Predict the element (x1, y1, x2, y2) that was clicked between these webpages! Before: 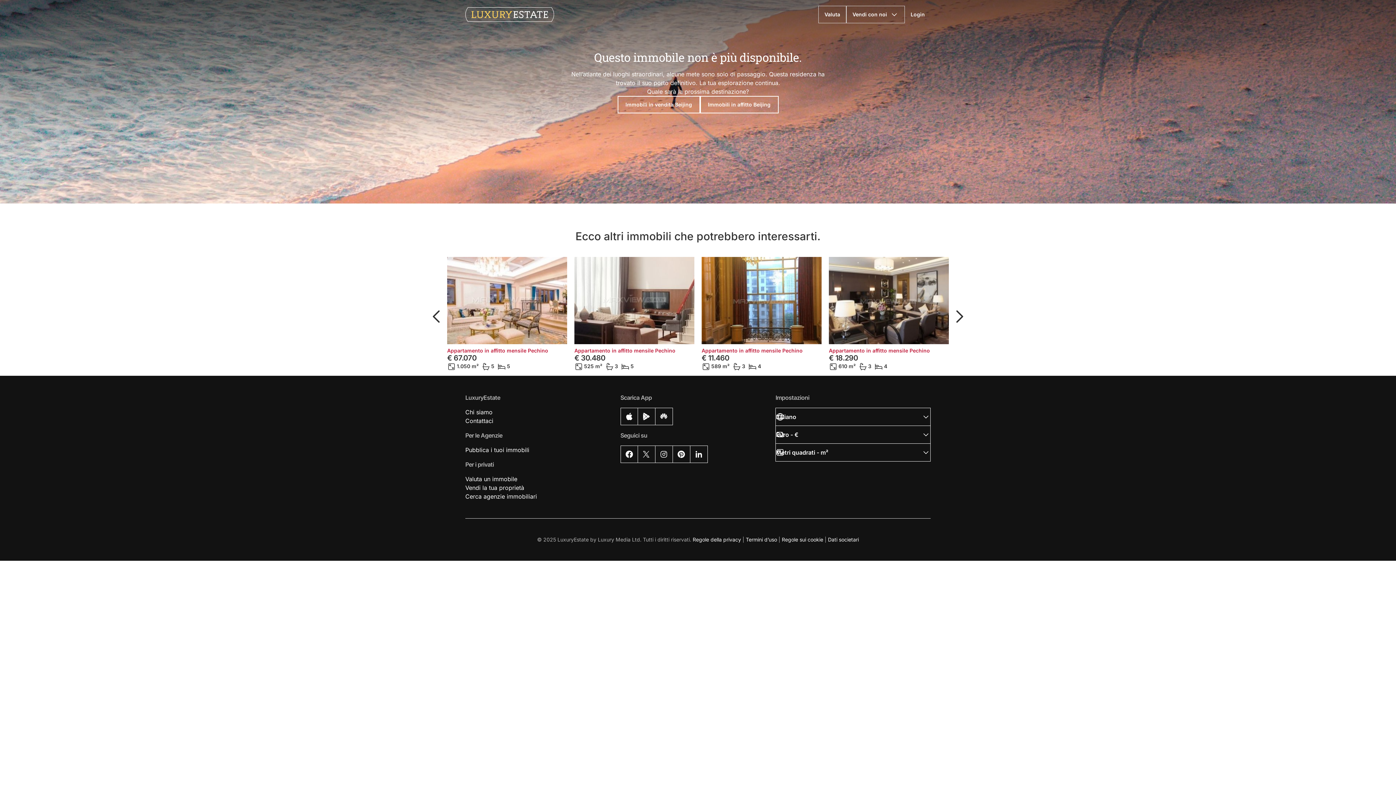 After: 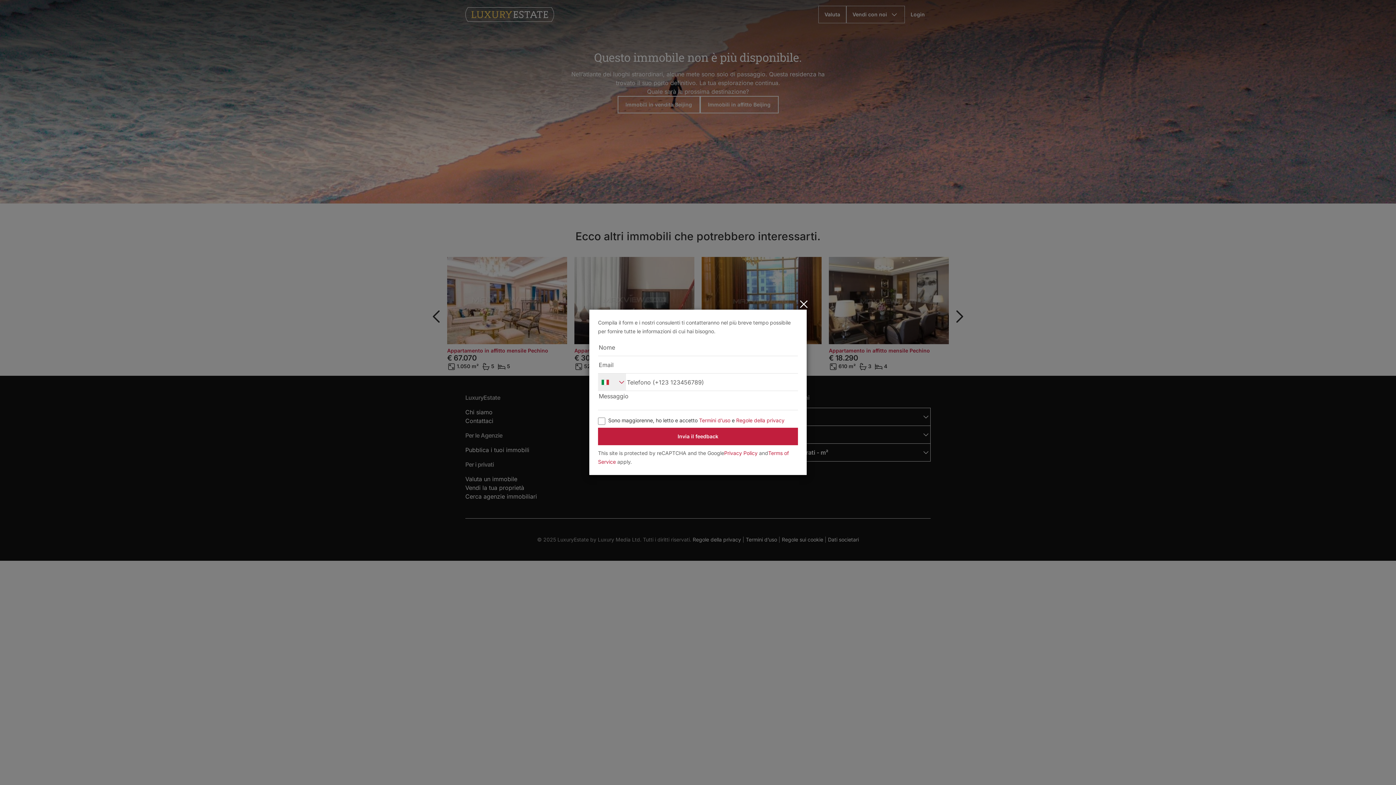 Action: label: Contattaci bbox: (465, 417, 493, 424)